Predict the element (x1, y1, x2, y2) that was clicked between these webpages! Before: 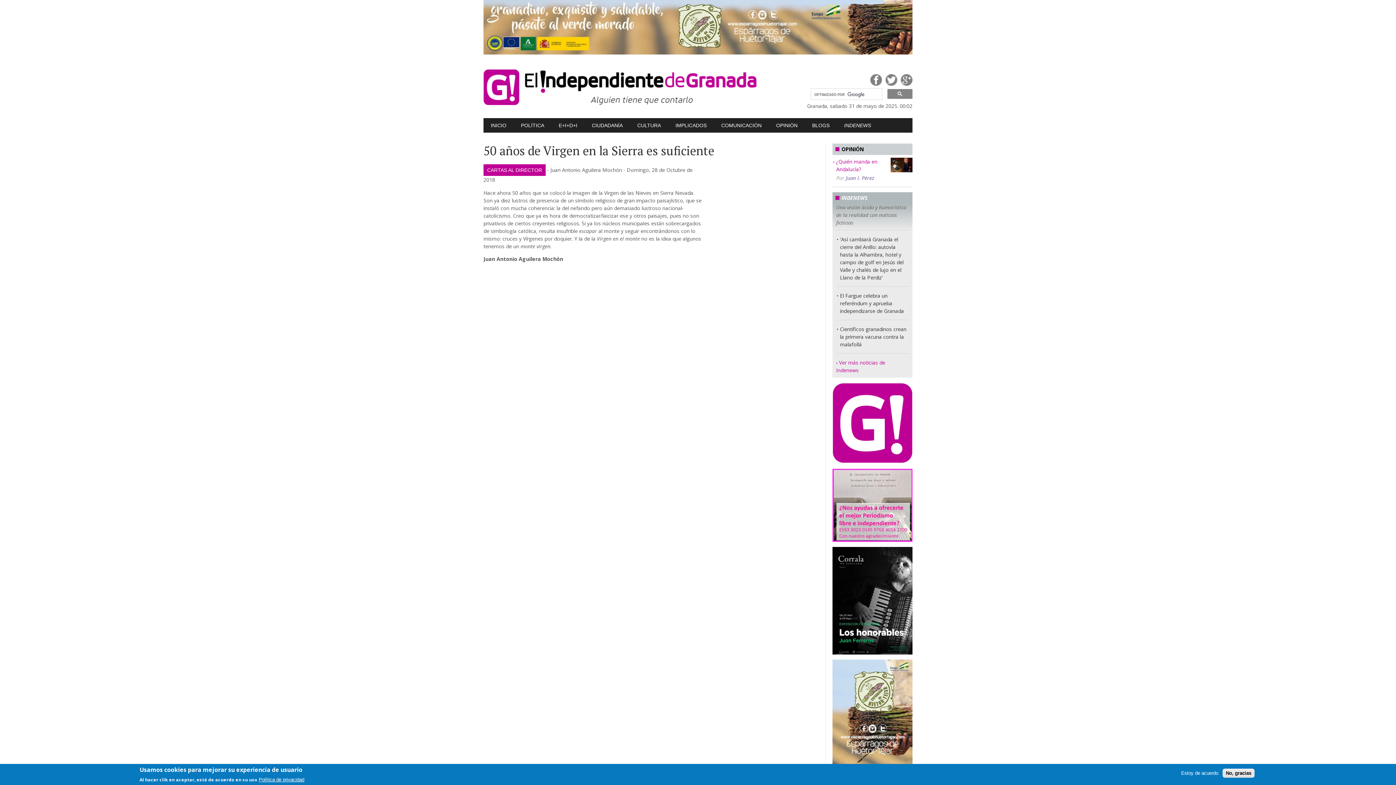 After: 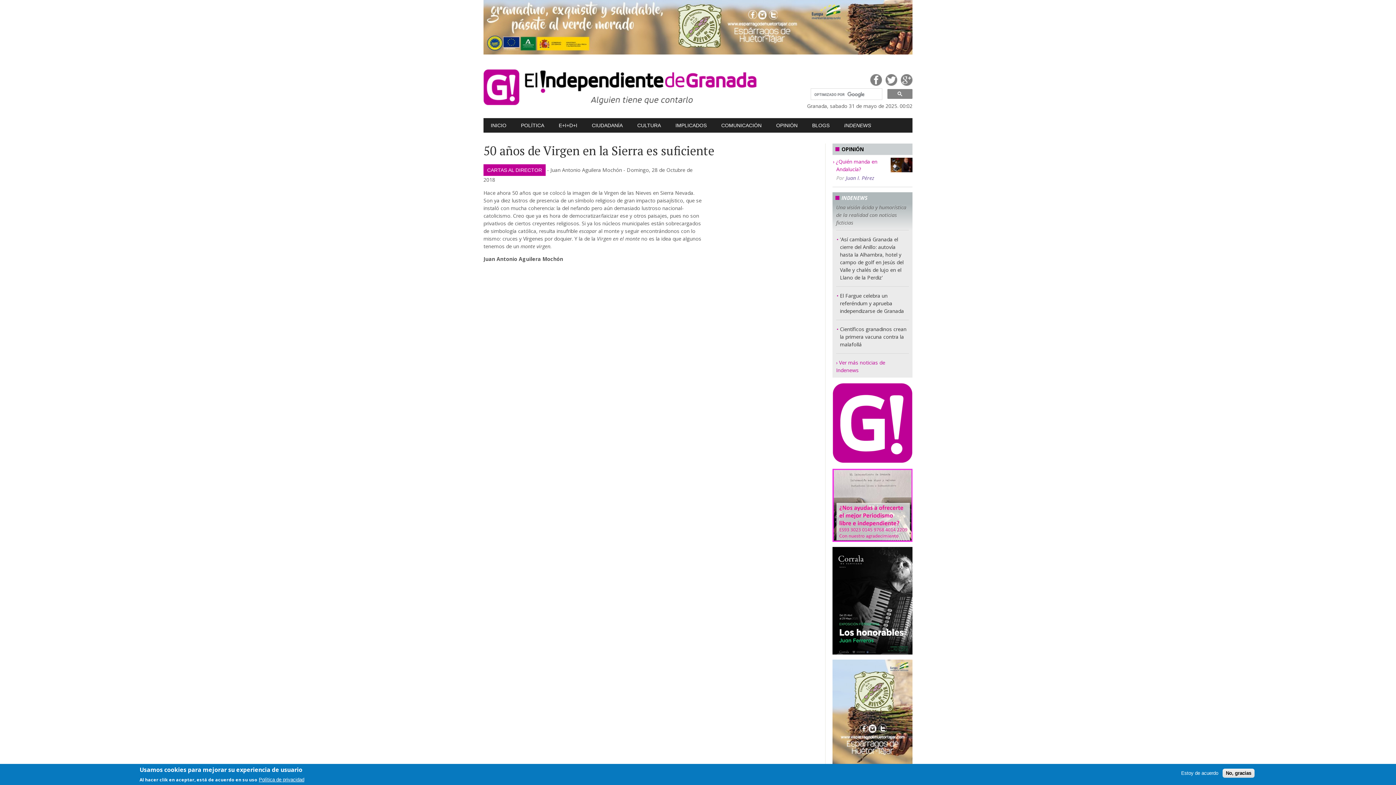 Action: bbox: (901, 74, 912, 85) label: Google Plus